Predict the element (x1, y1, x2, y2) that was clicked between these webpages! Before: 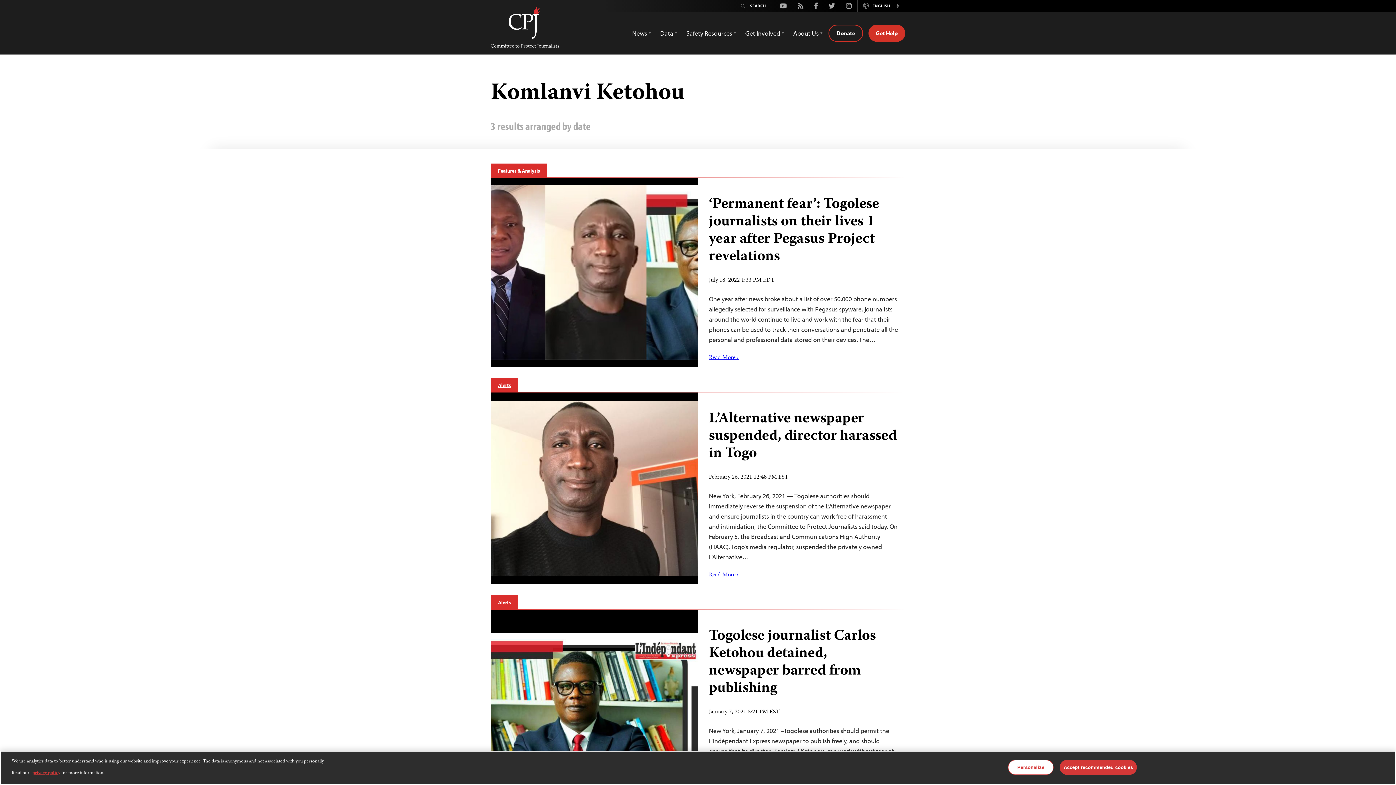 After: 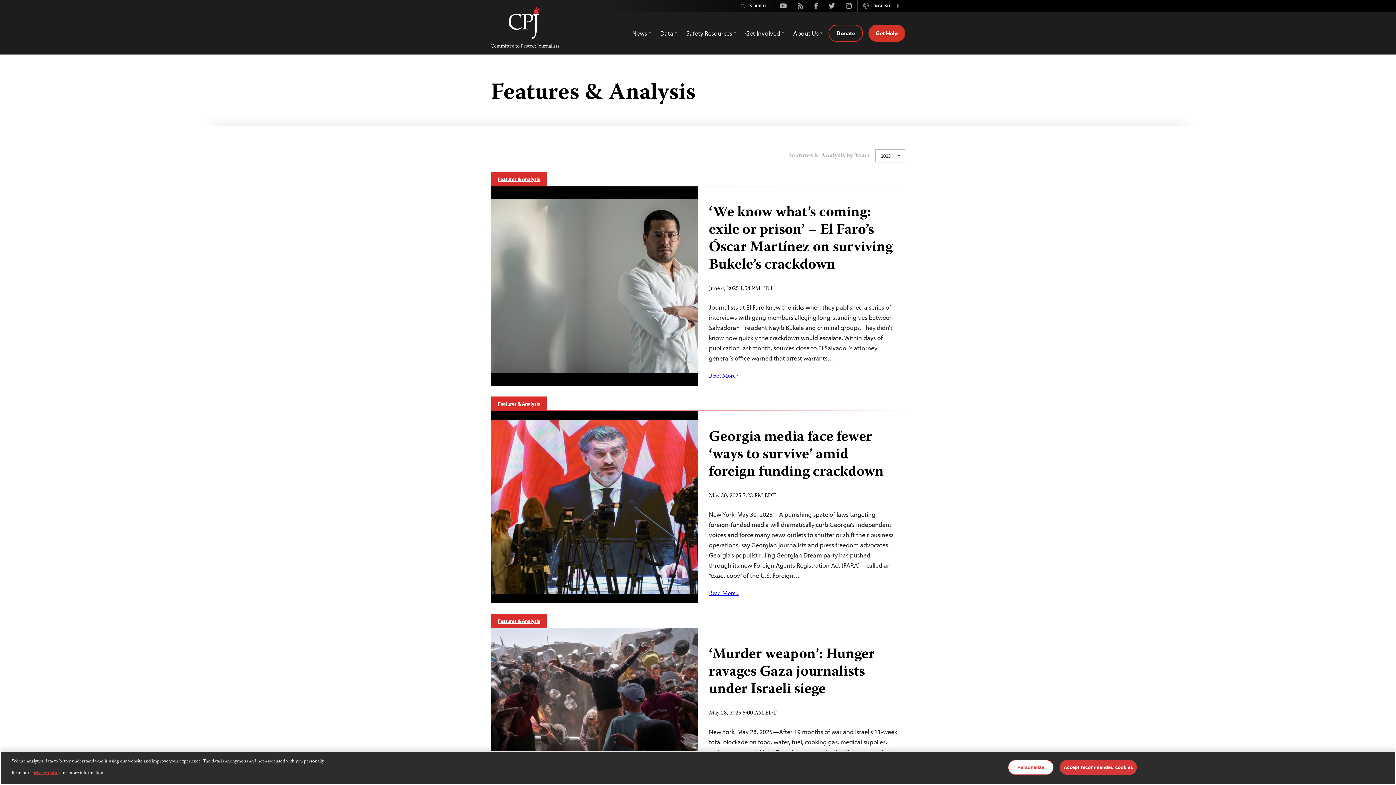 Action: label: Features & Analysis bbox: (490, 163, 547, 178)